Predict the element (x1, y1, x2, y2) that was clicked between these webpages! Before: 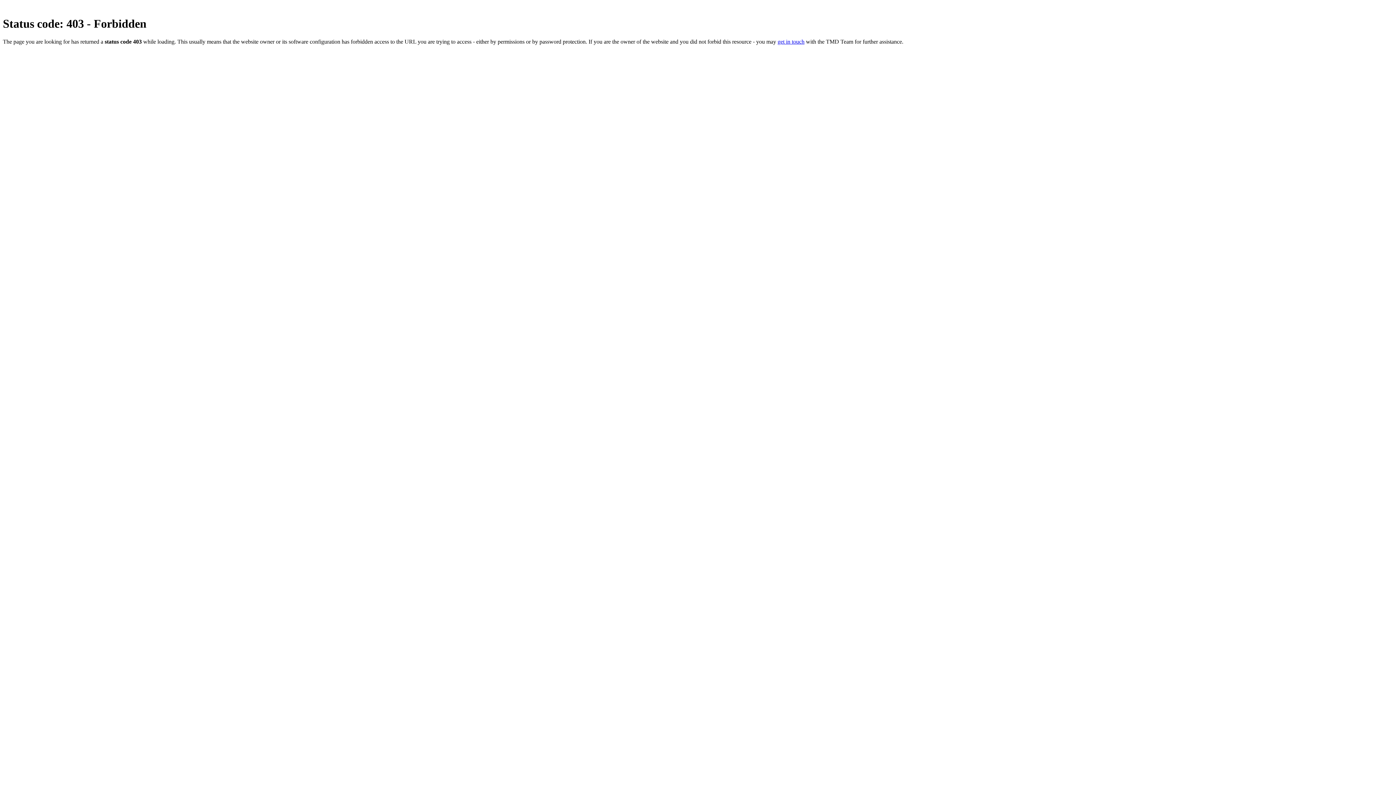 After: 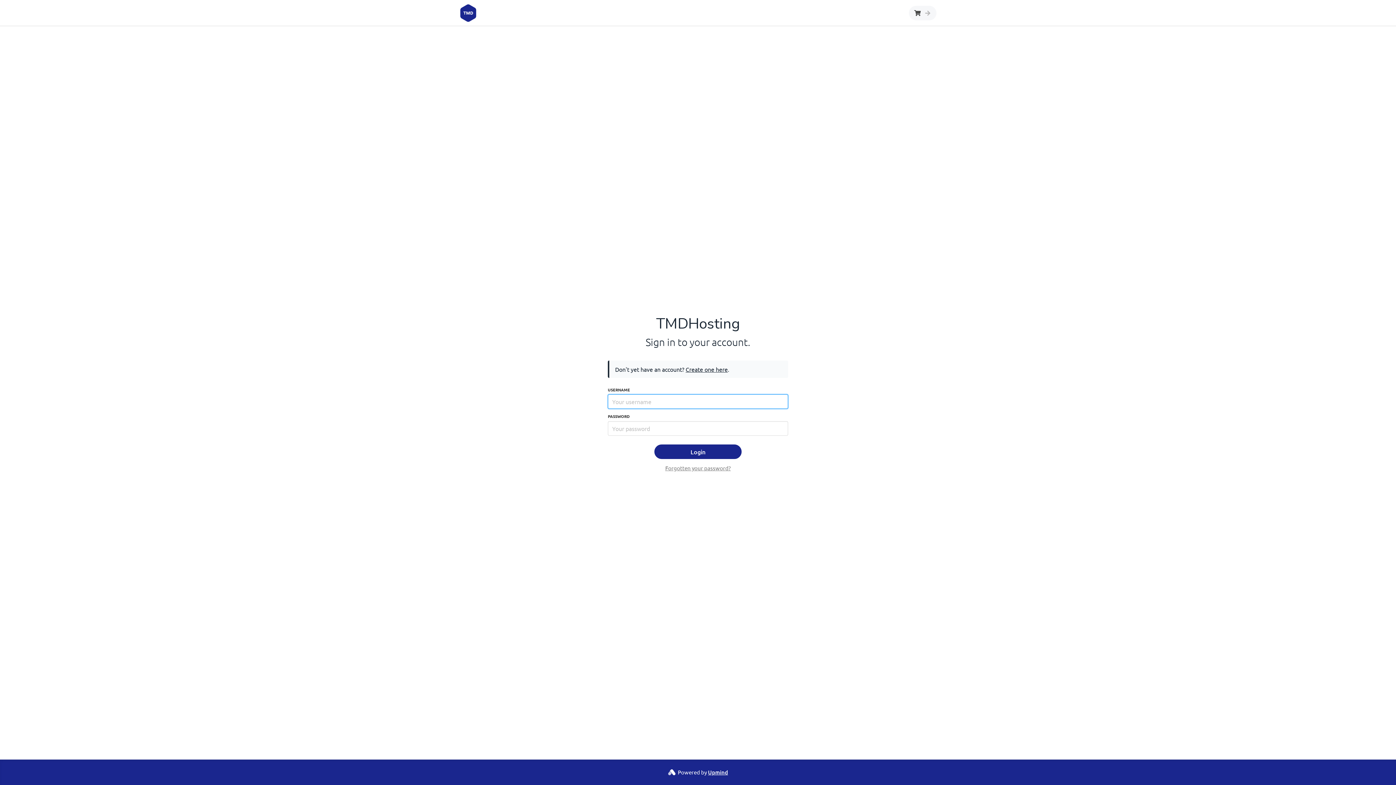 Action: label: get in touch bbox: (777, 38, 804, 44)